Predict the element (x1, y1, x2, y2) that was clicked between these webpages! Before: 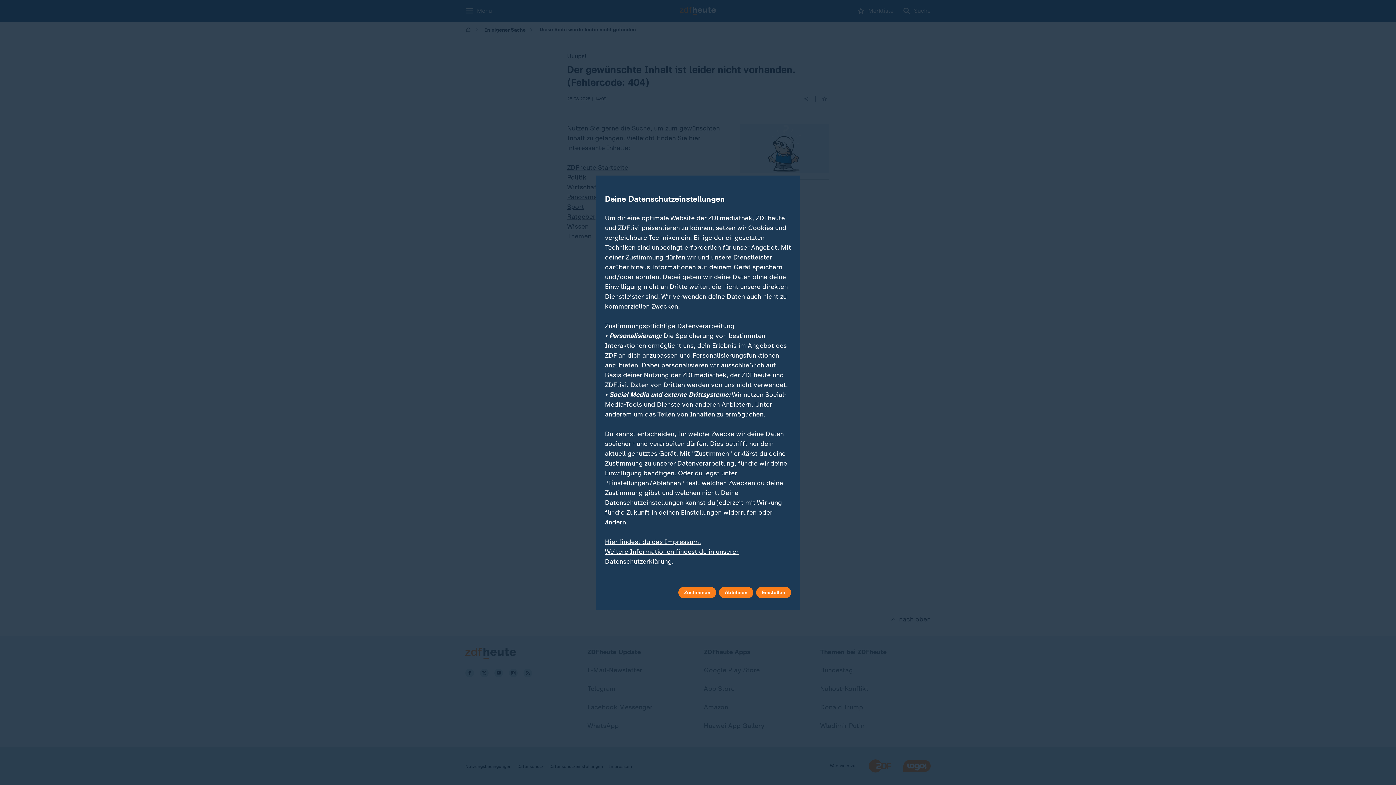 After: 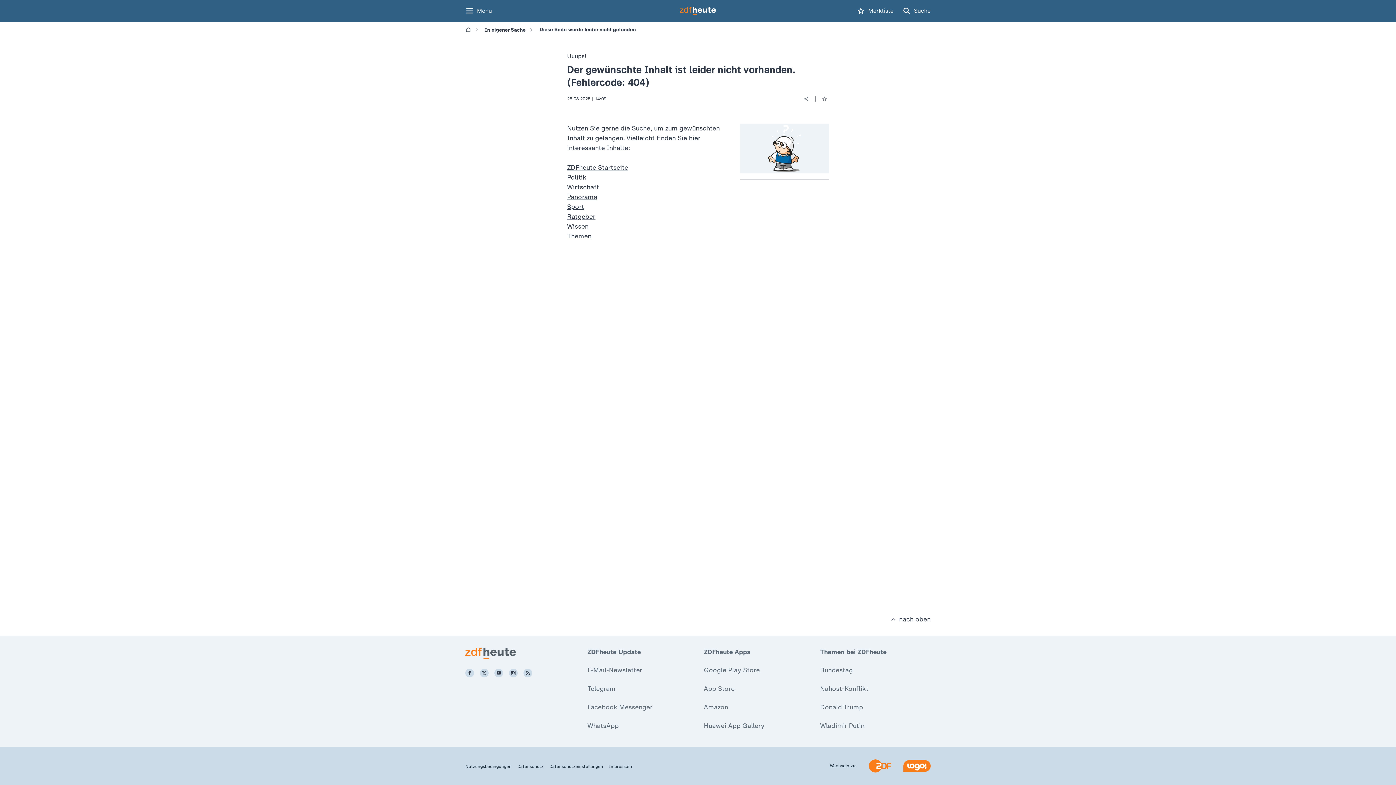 Action: bbox: (719, 587, 753, 598) label: Ablehnen